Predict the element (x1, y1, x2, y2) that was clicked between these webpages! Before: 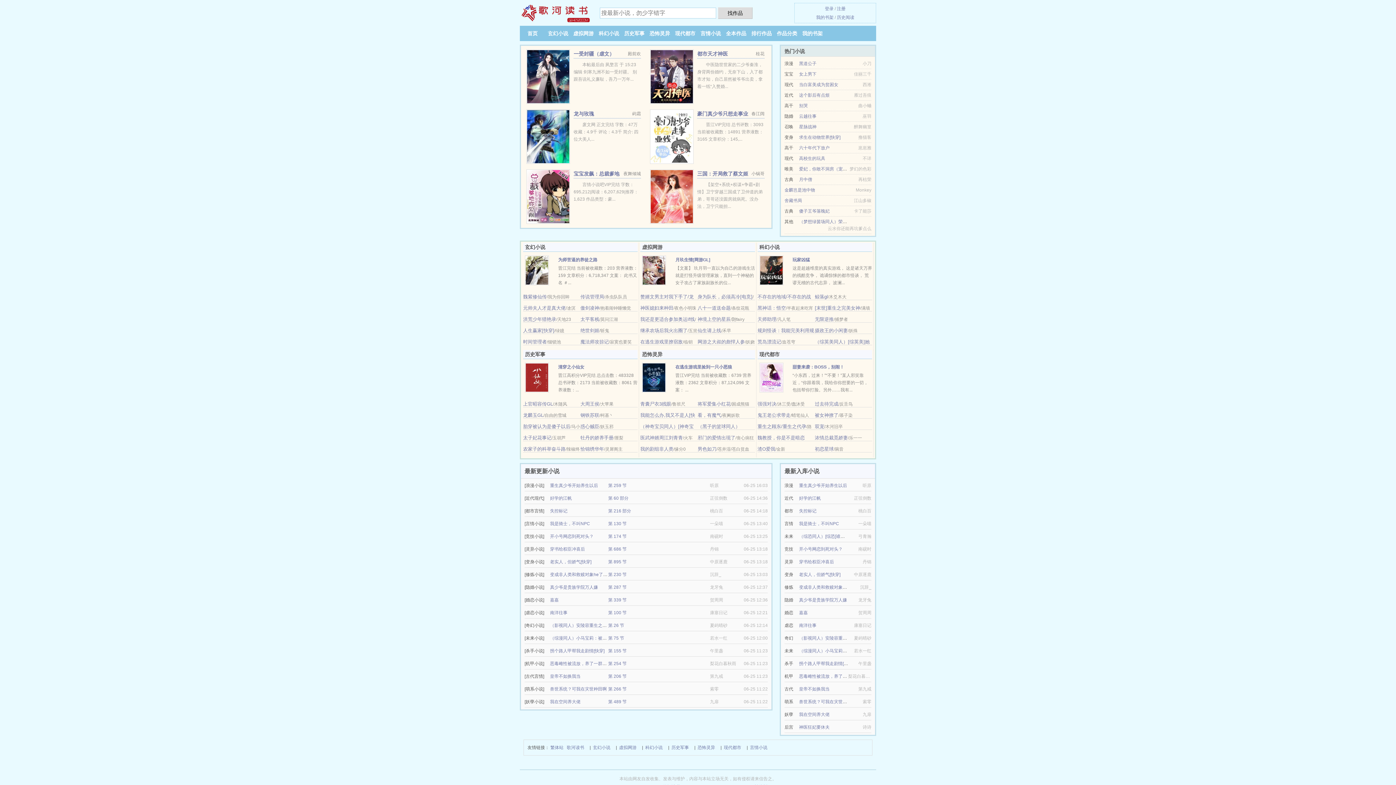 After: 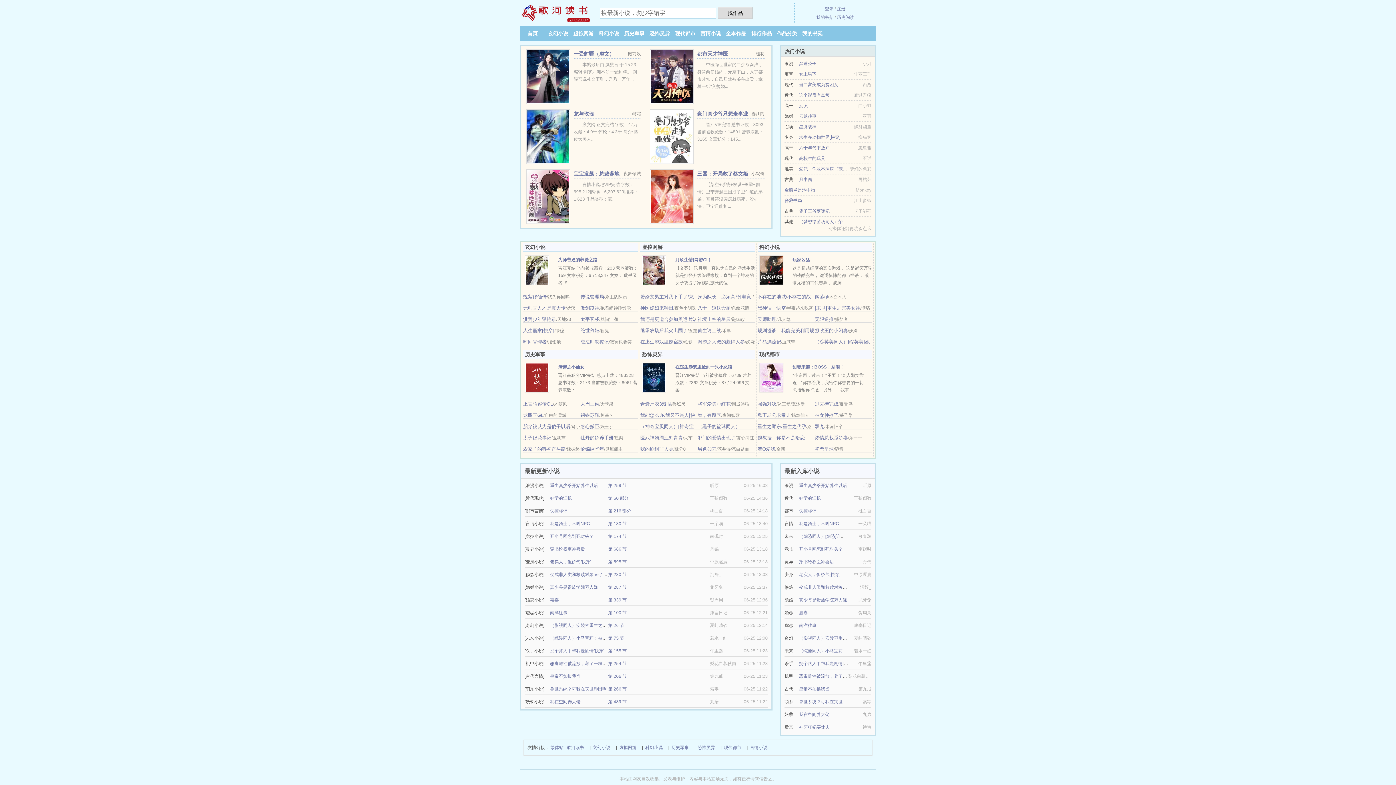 Action: label: 恶毒雌性被流放，养了一群恶兽 bbox: (550, 661, 611, 666)